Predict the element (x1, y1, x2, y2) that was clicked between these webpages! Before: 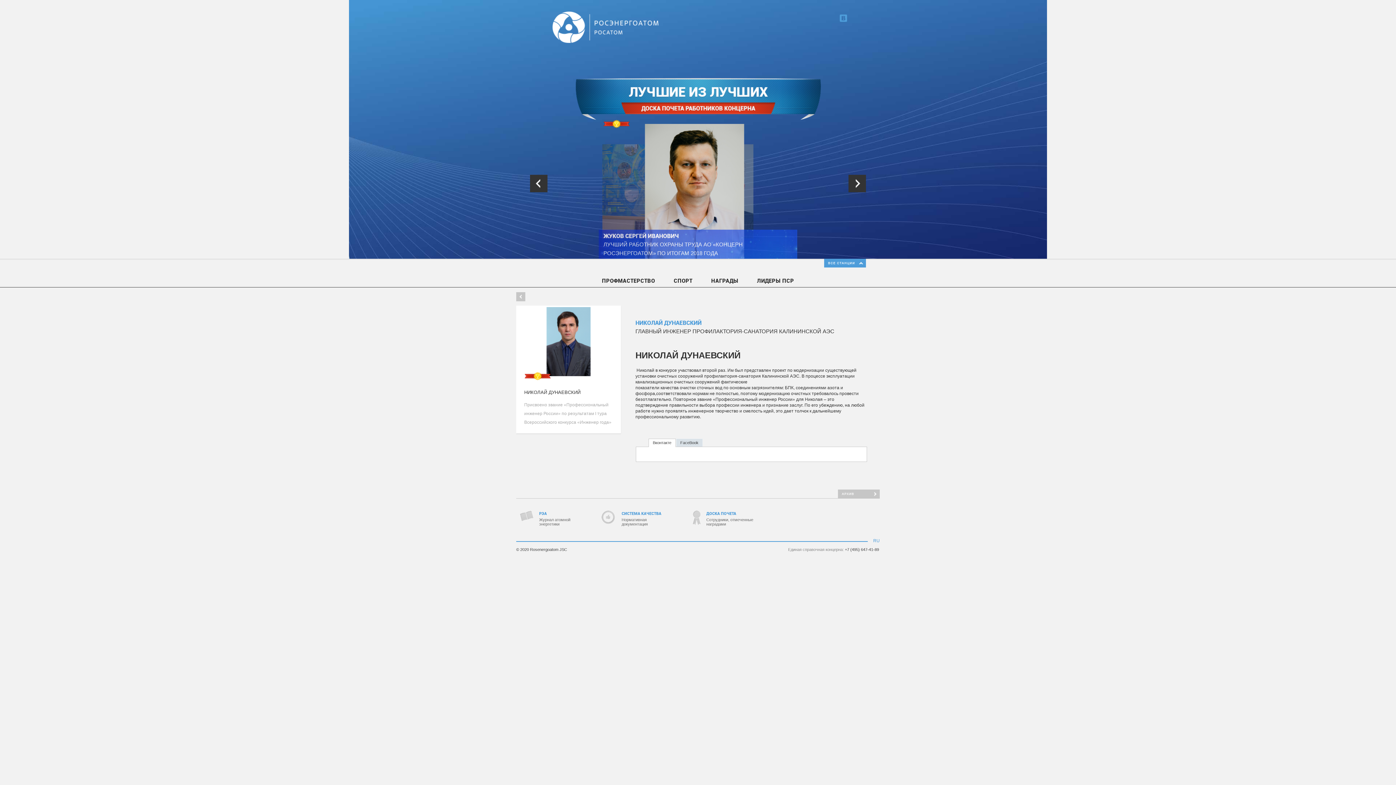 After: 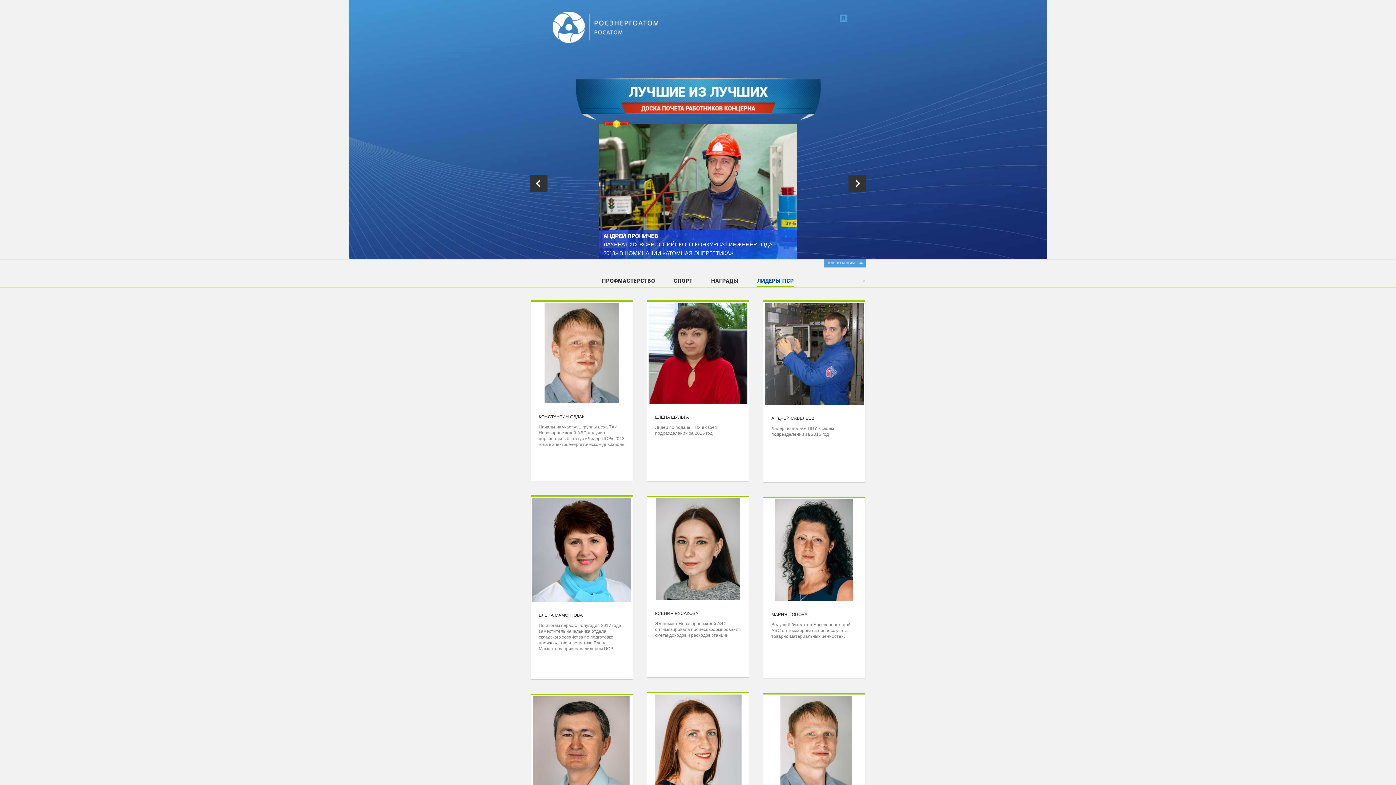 Action: bbox: (757, 277, 794, 286) label: ЛИДЕРЫ ПСР